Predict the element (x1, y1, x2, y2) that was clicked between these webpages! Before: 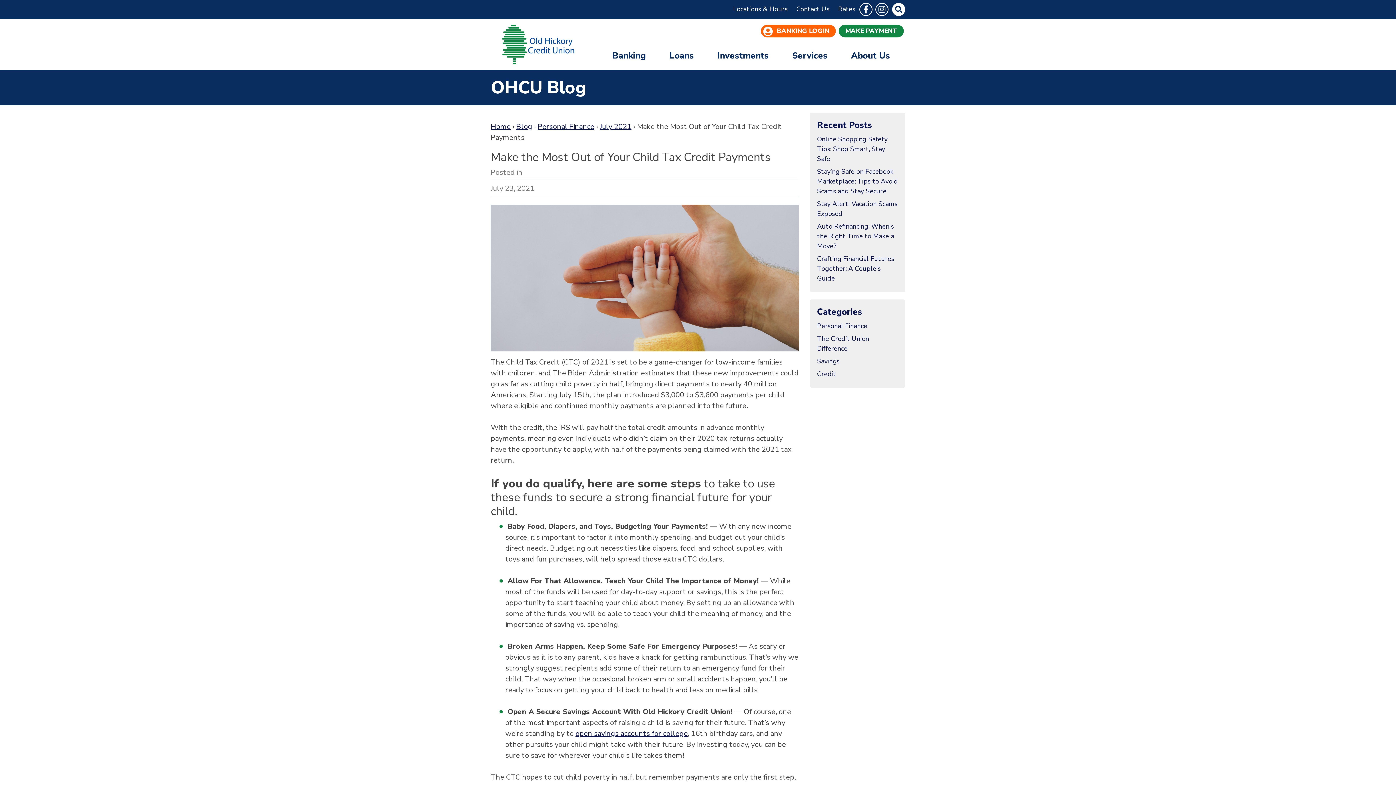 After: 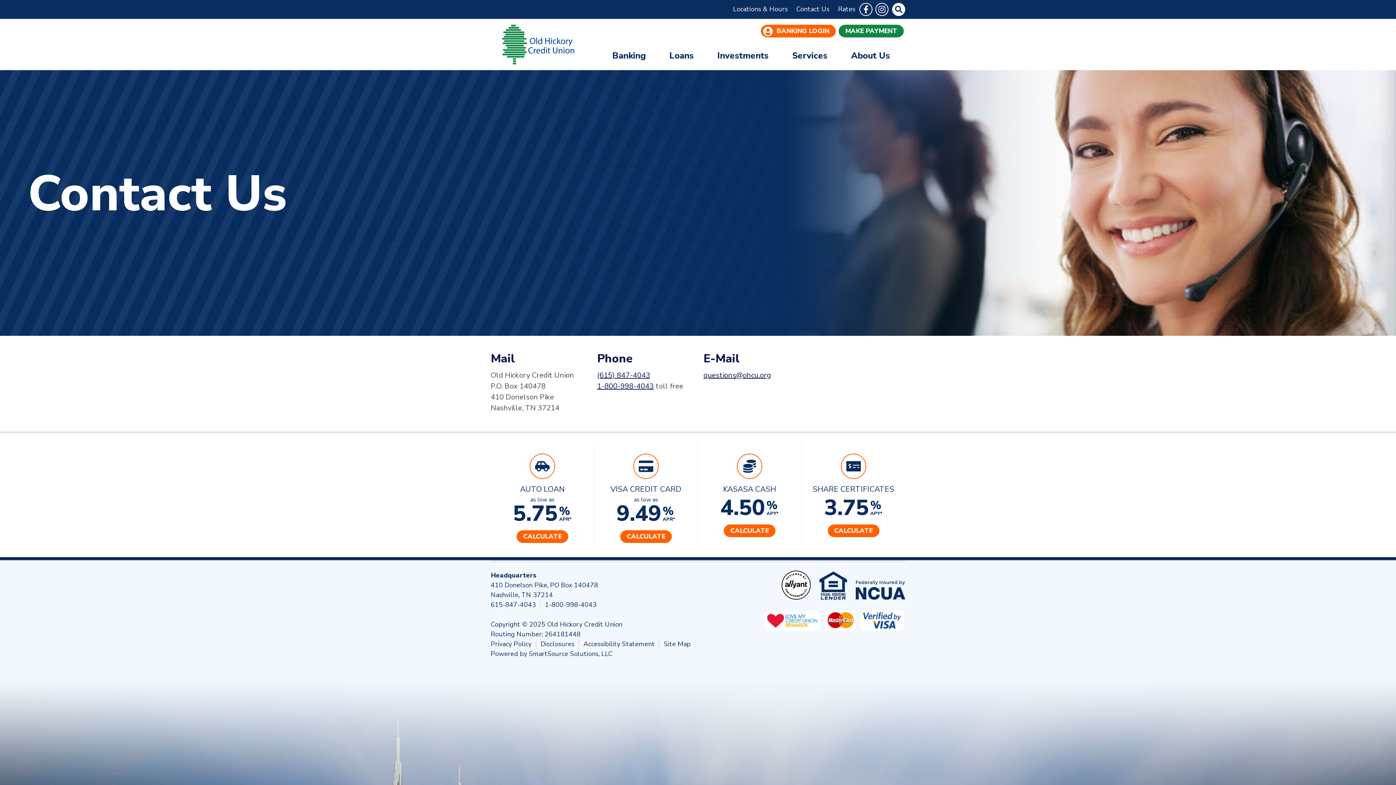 Action: label: Contact Us bbox: (792, 2, 833, 15)